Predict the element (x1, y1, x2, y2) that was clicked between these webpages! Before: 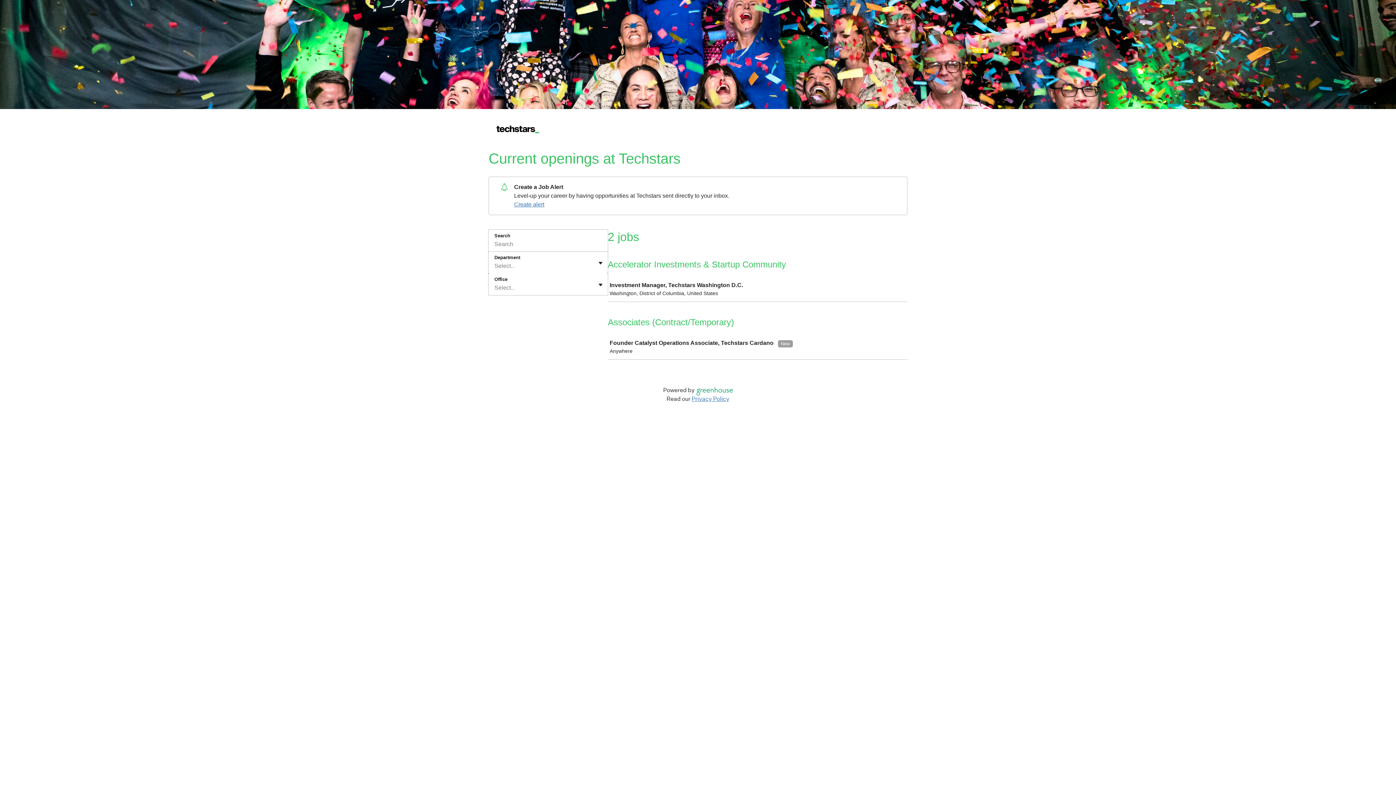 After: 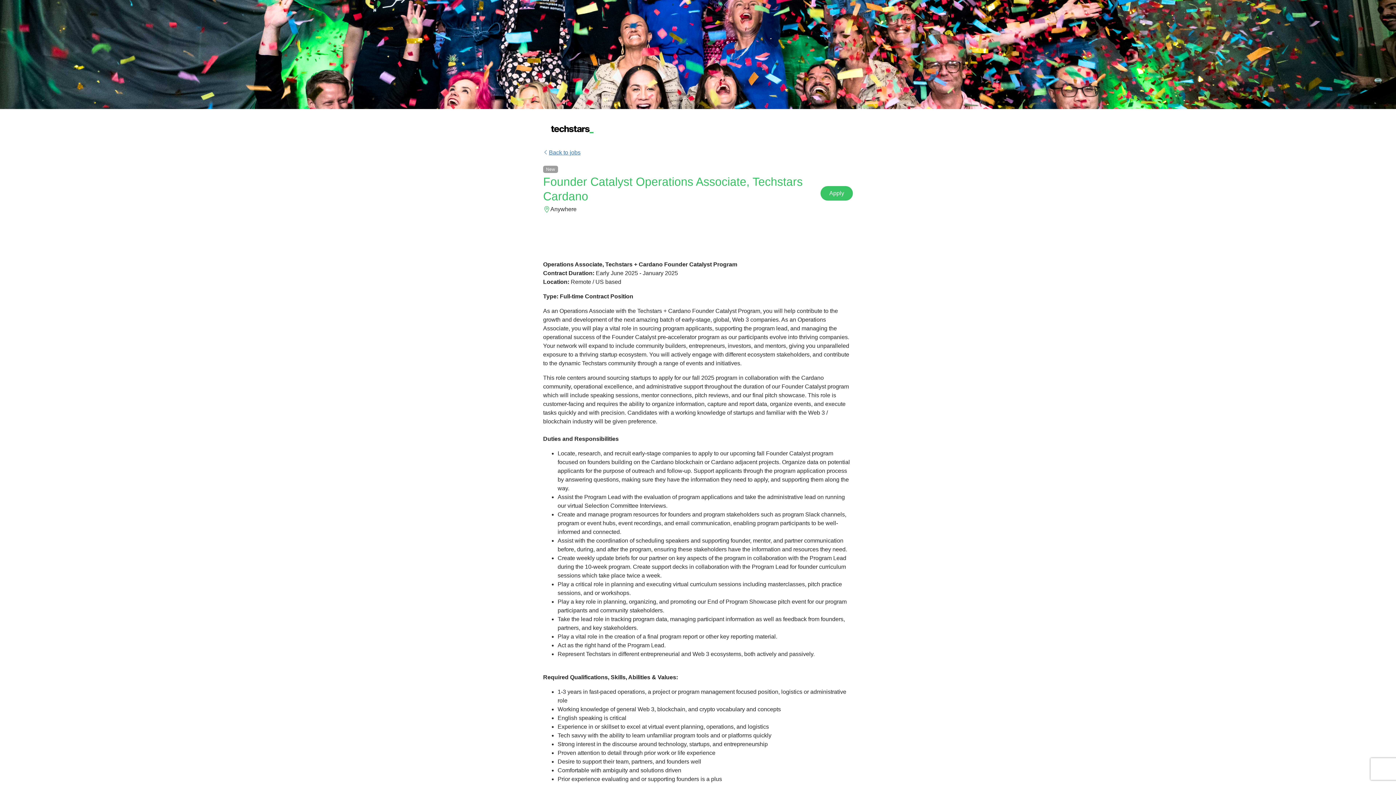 Action: bbox: (608, 334, 910, 359) label: Founder Catalyst Operations Associate, Techstars Cardano New

Anywhere